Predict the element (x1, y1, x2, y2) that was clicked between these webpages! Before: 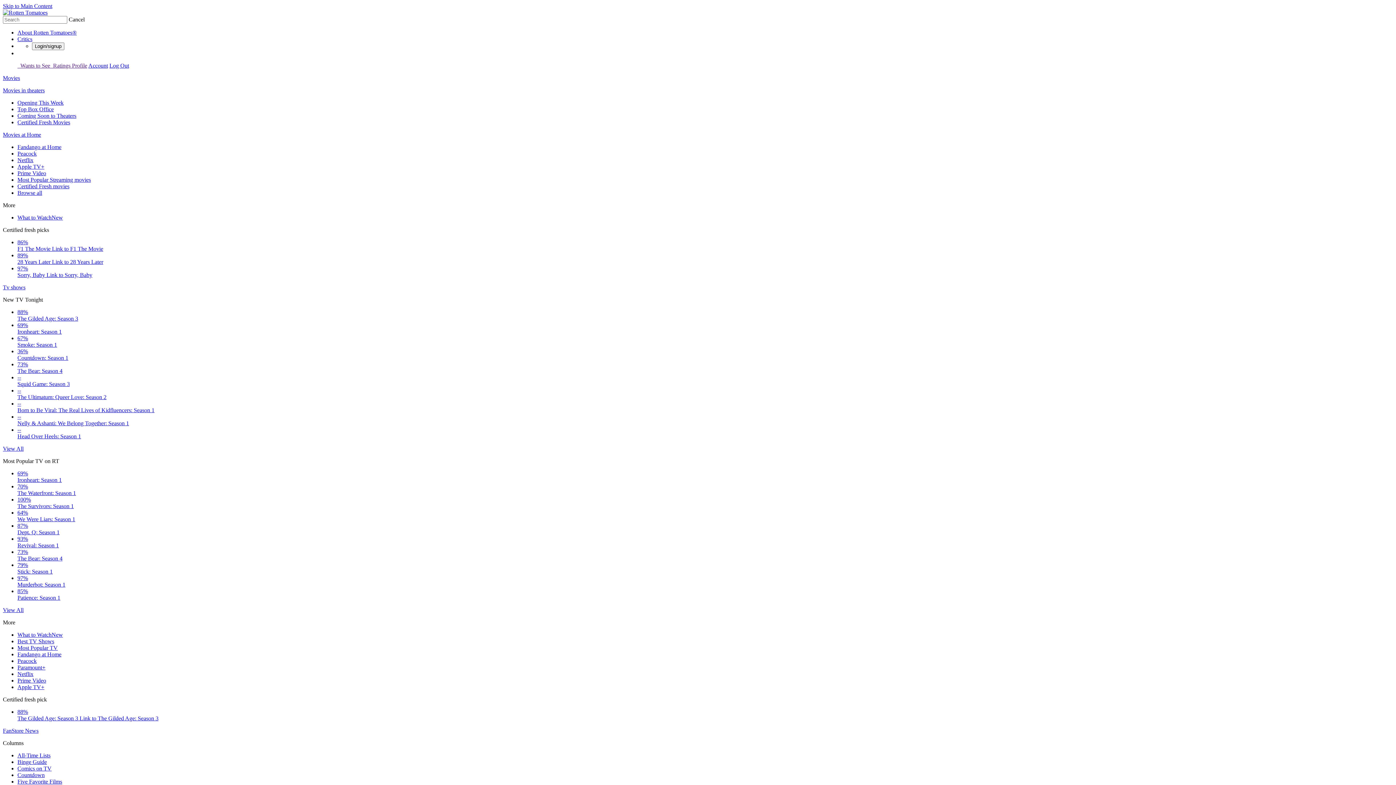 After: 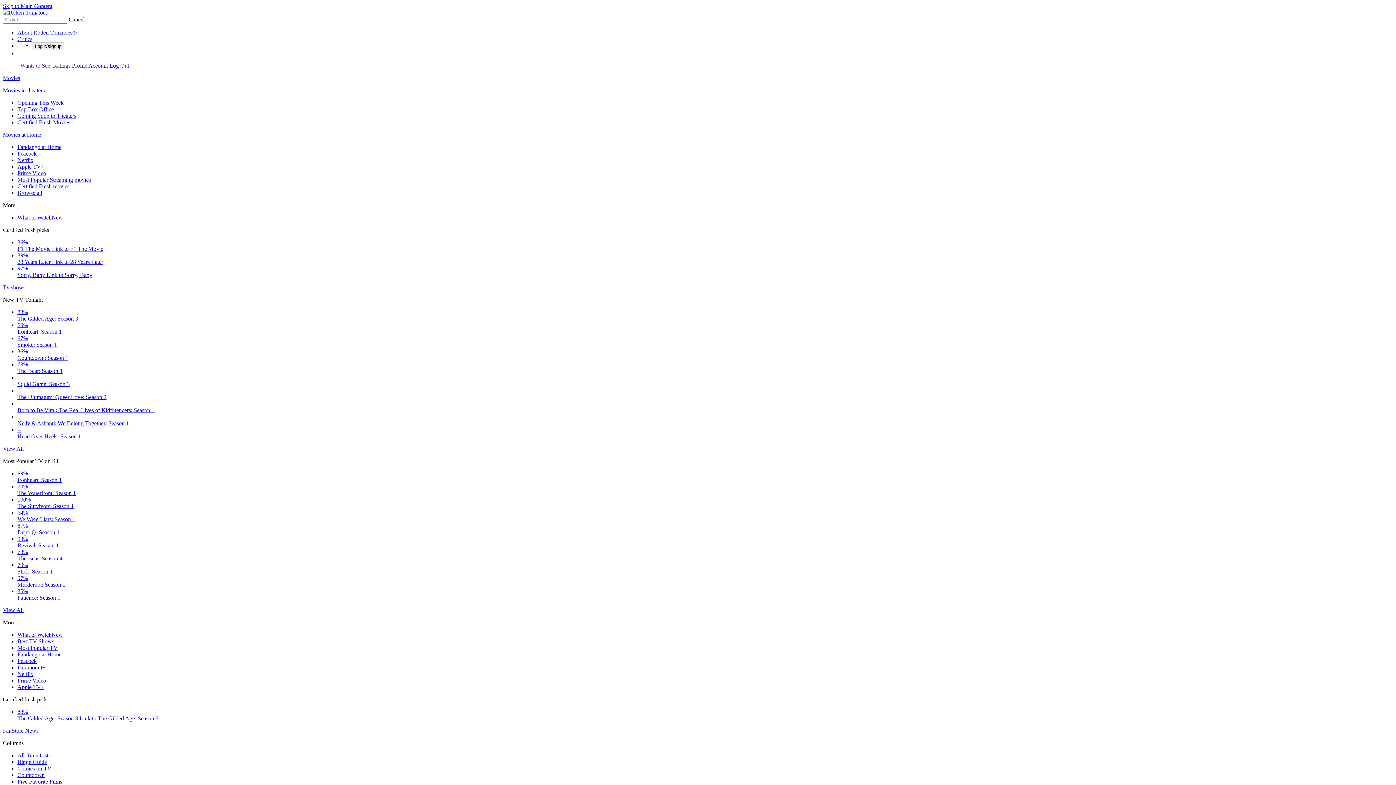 Action: bbox: (2, 728, 25, 734) label: FanStore 